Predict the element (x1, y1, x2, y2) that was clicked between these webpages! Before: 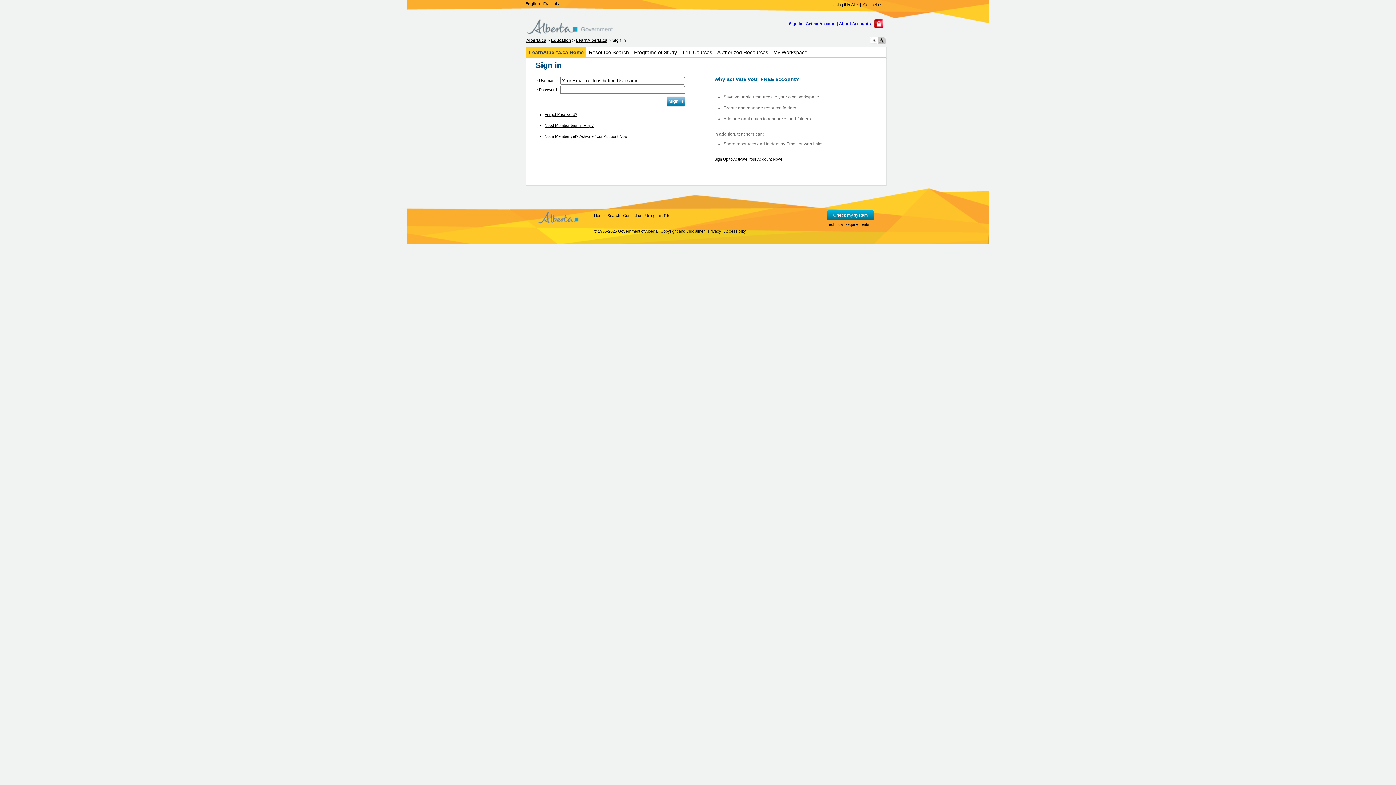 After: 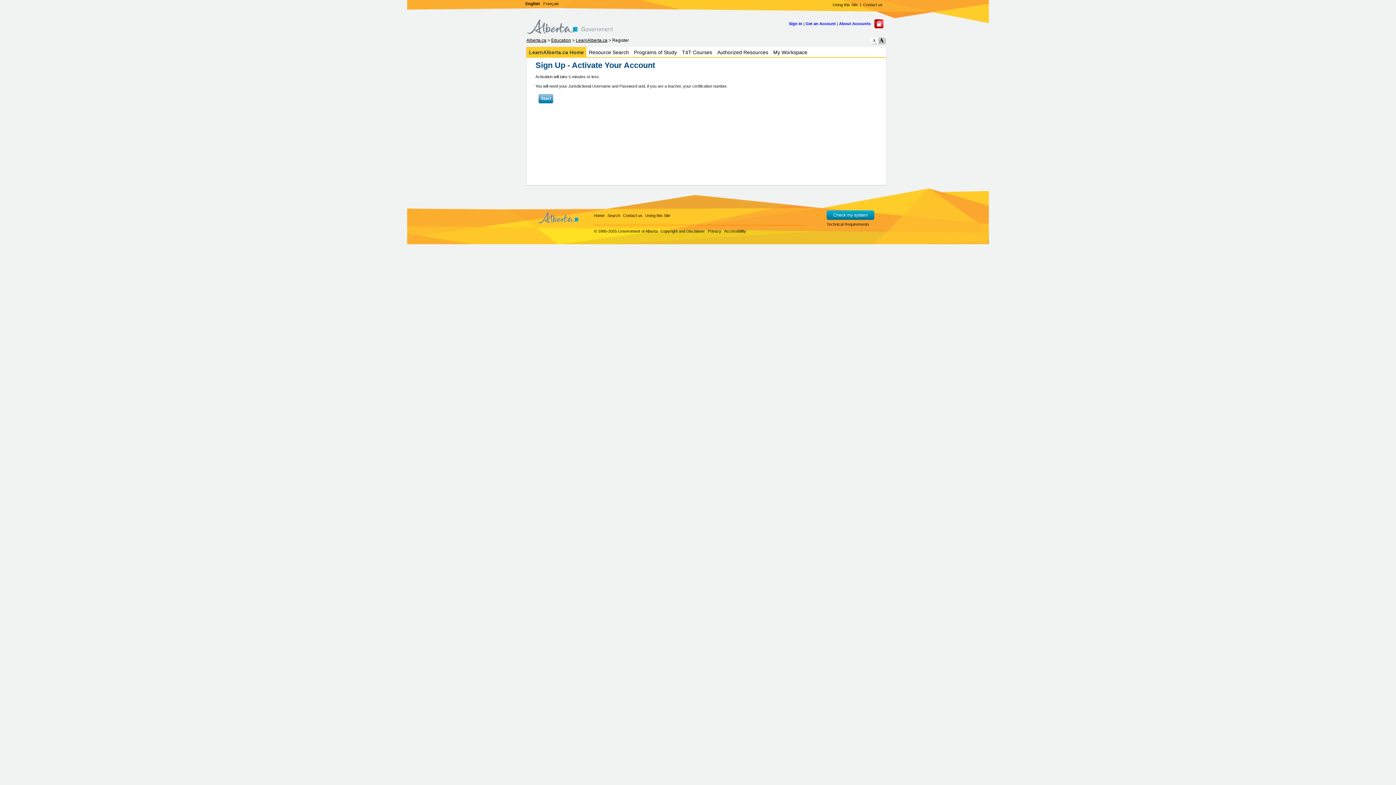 Action: label: Not a Member yet? Activate Your Account Now! bbox: (544, 134, 628, 138)